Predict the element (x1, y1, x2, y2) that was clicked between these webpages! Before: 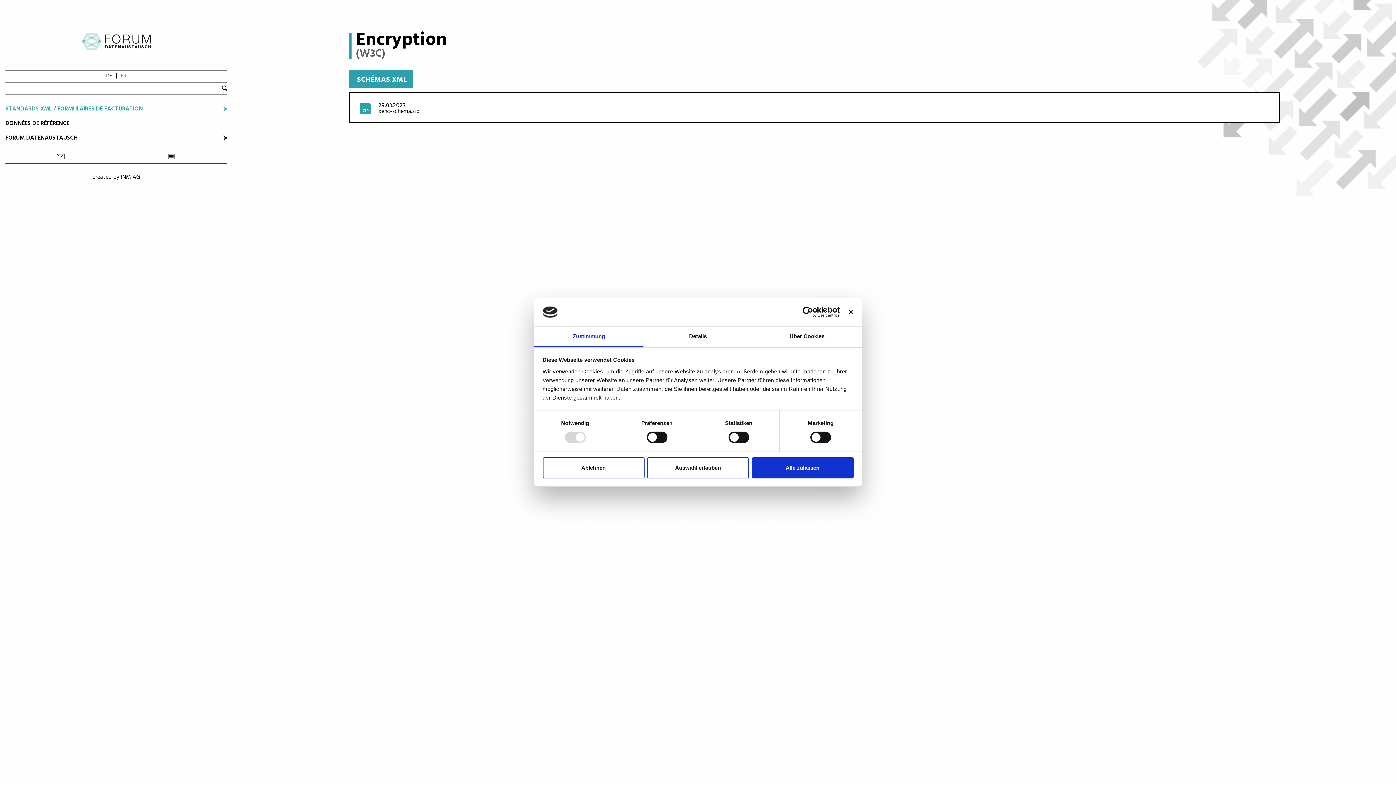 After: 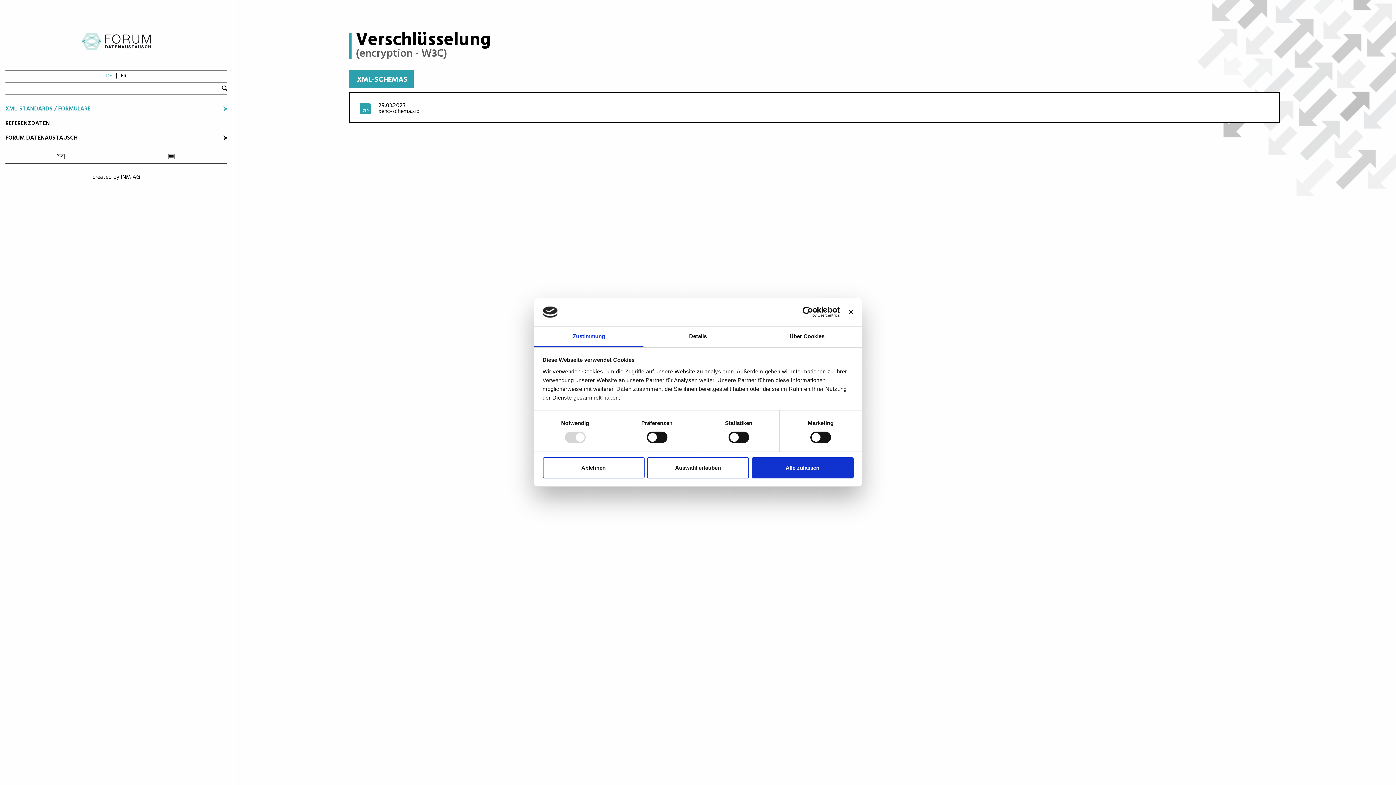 Action: label: DE bbox: (106, 72, 112, 80)